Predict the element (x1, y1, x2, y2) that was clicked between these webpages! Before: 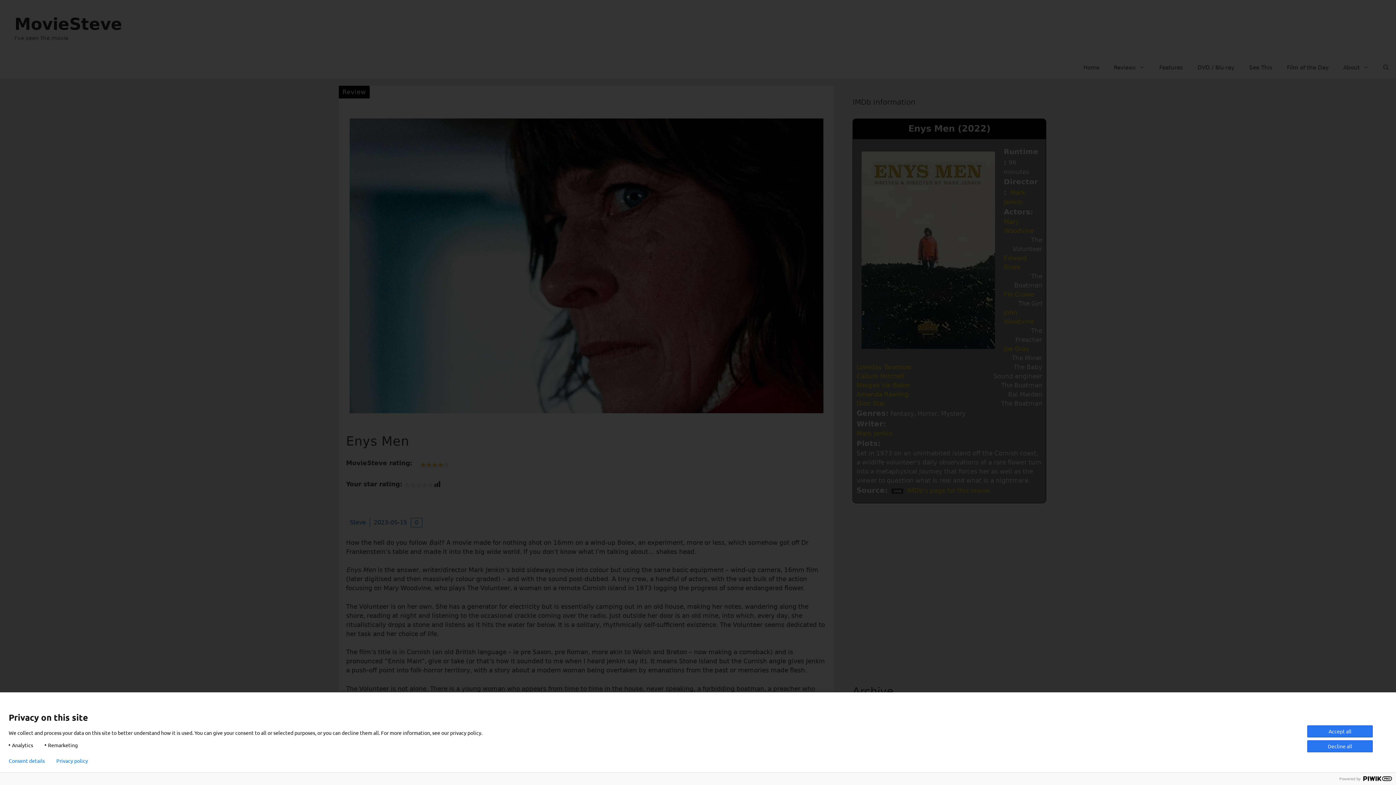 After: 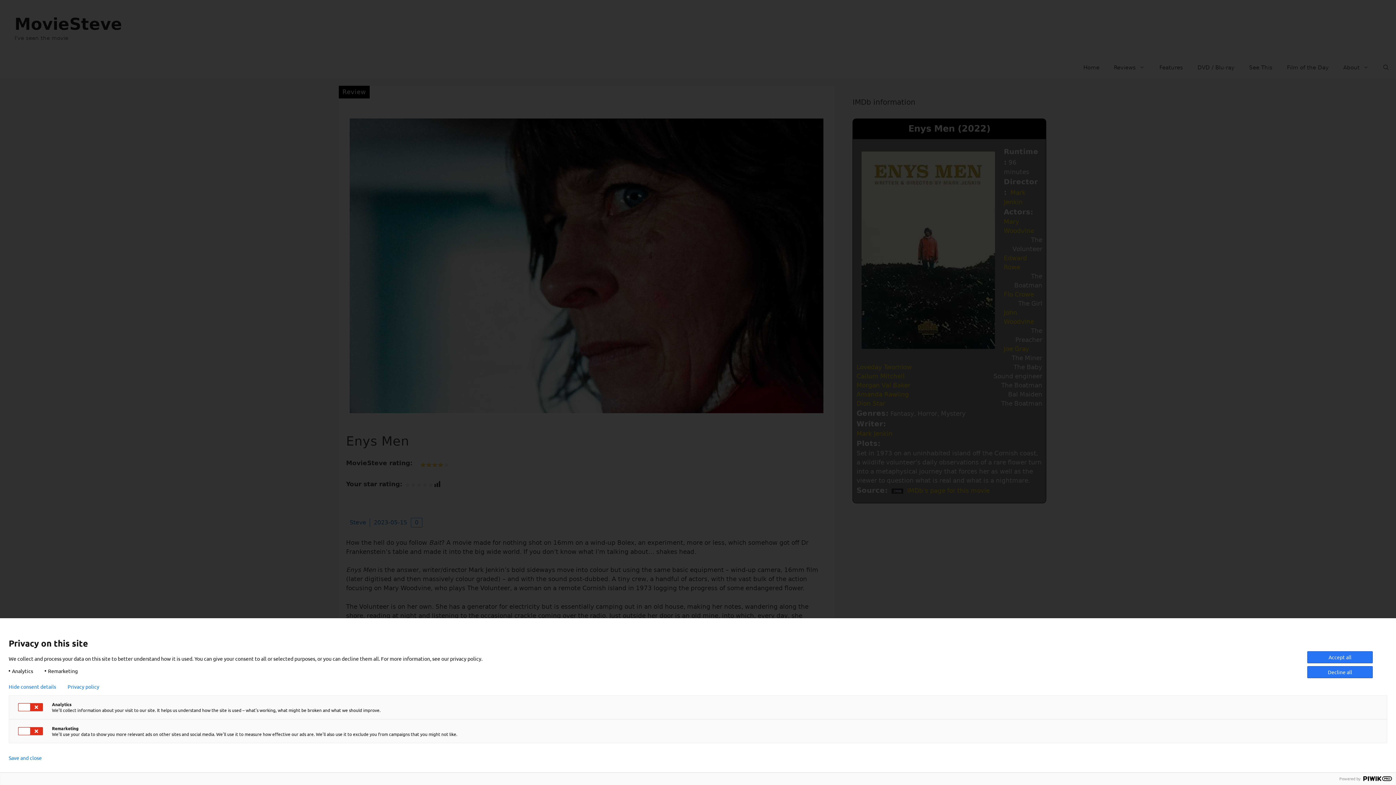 Action: label: Consent details bbox: (8, 758, 44, 764)